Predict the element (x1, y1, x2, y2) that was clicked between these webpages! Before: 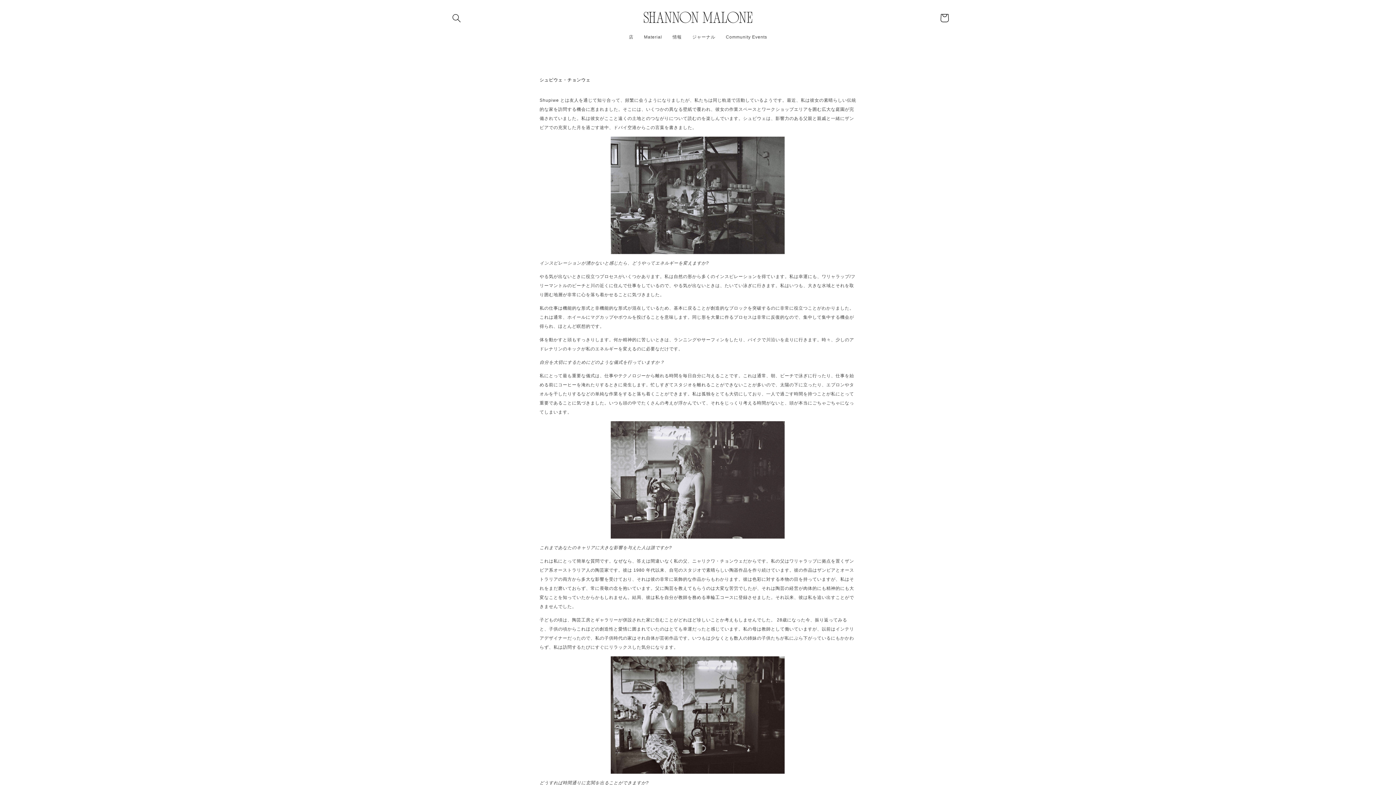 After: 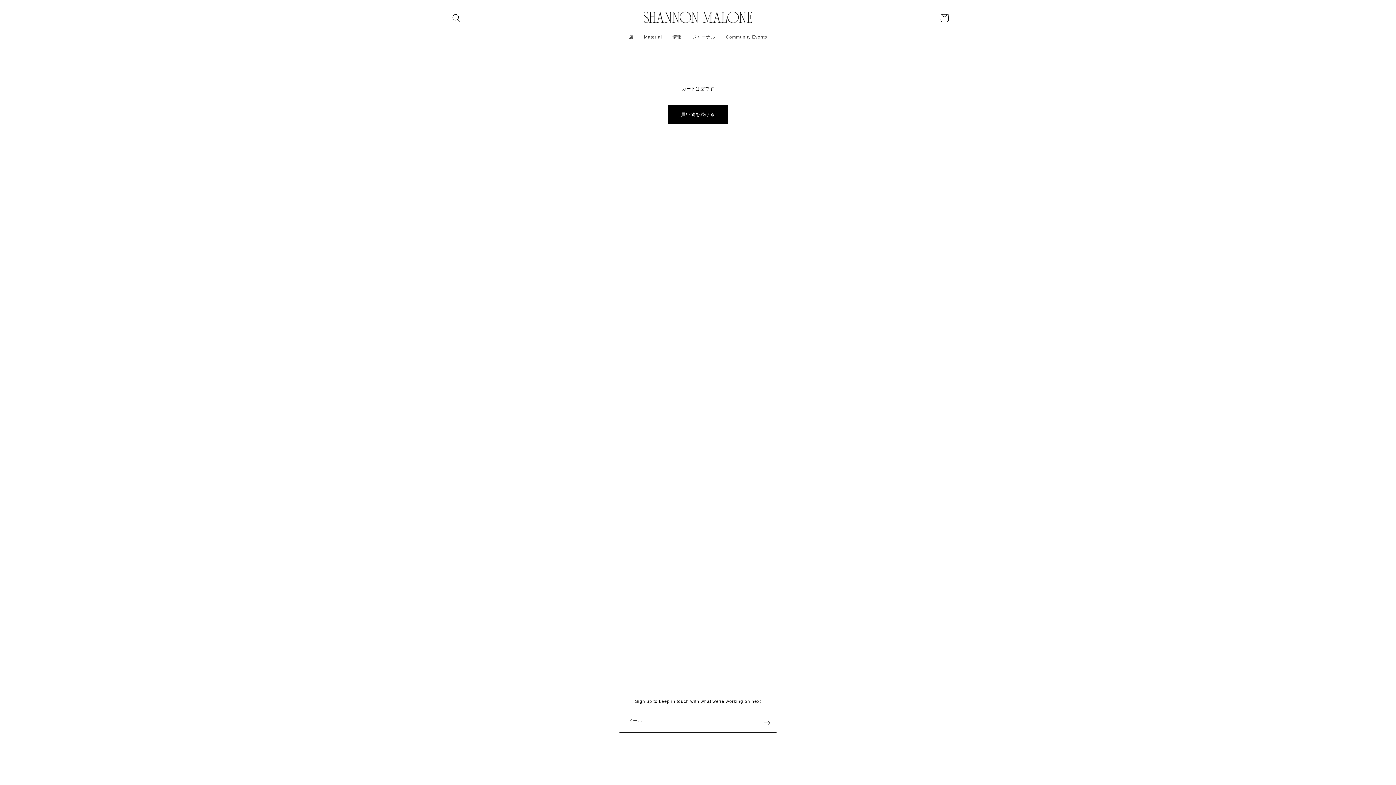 Action: bbox: (935, 8, 954, 27) label: カート